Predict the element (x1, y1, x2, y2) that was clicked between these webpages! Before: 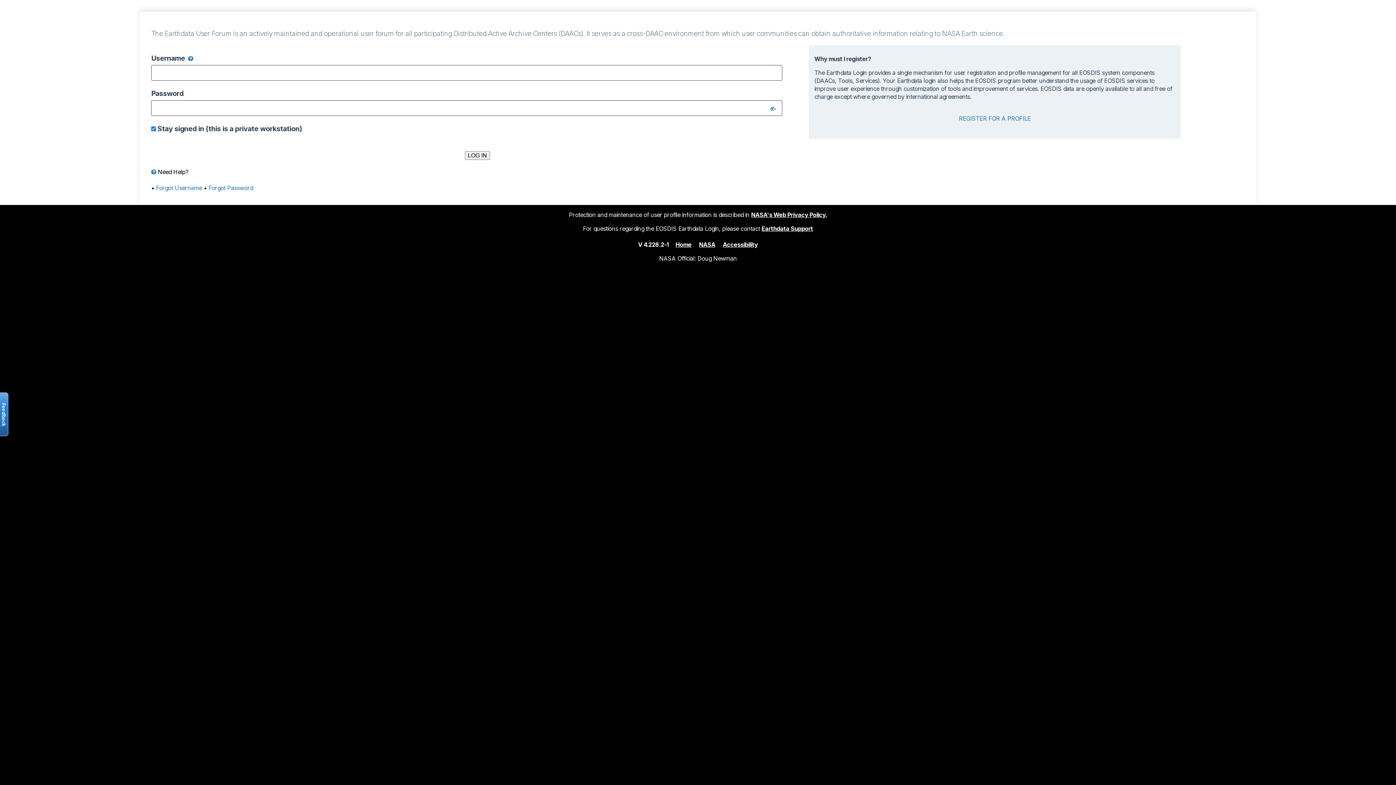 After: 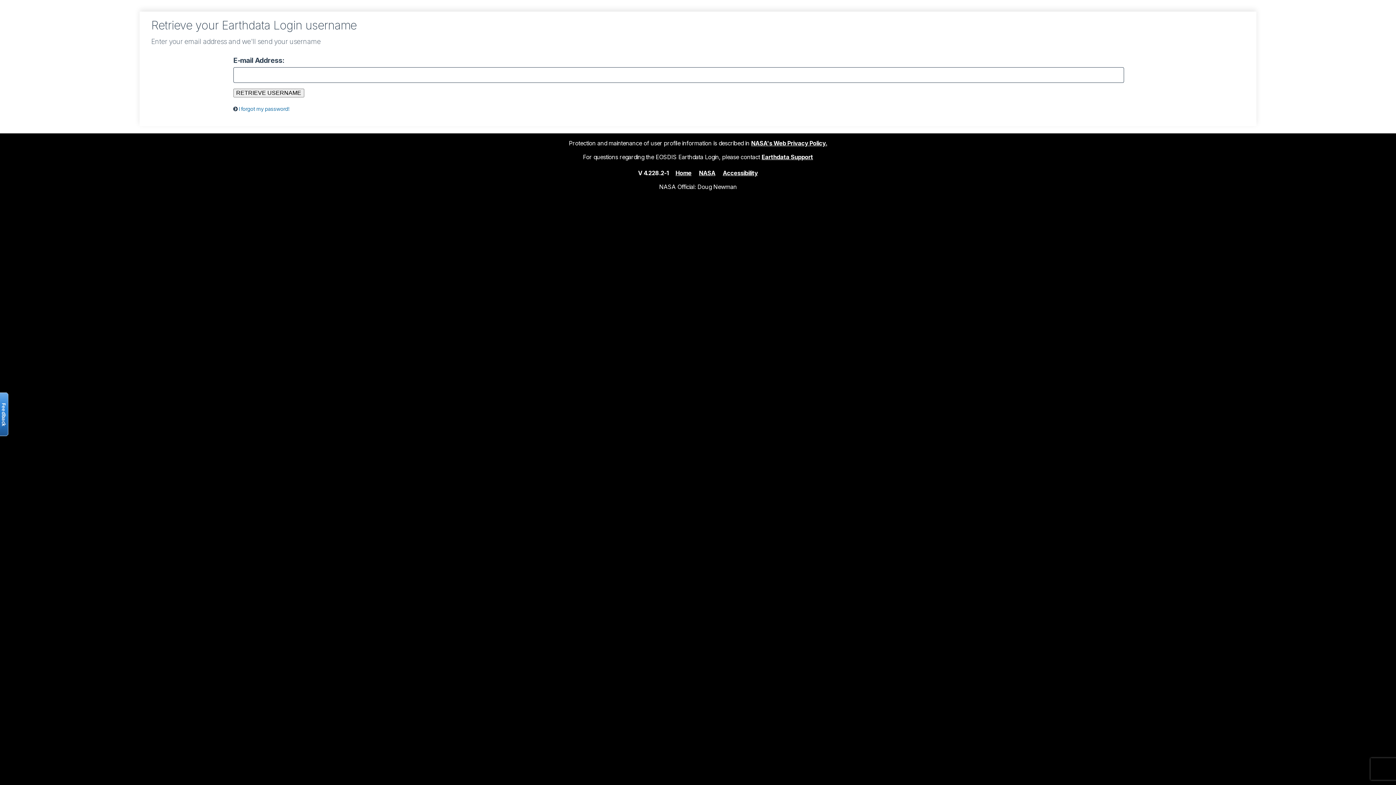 Action: label: Forgot Username bbox: (156, 184, 202, 191)